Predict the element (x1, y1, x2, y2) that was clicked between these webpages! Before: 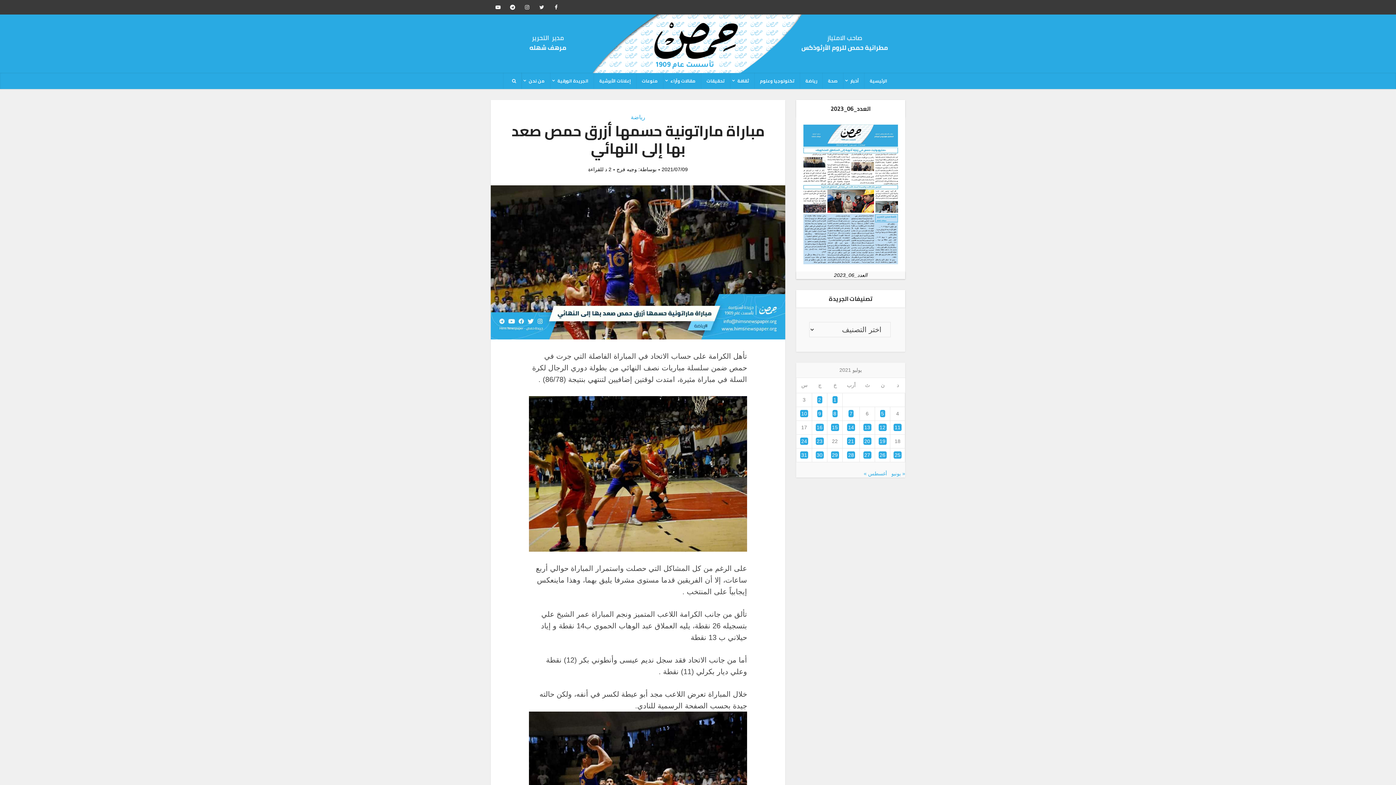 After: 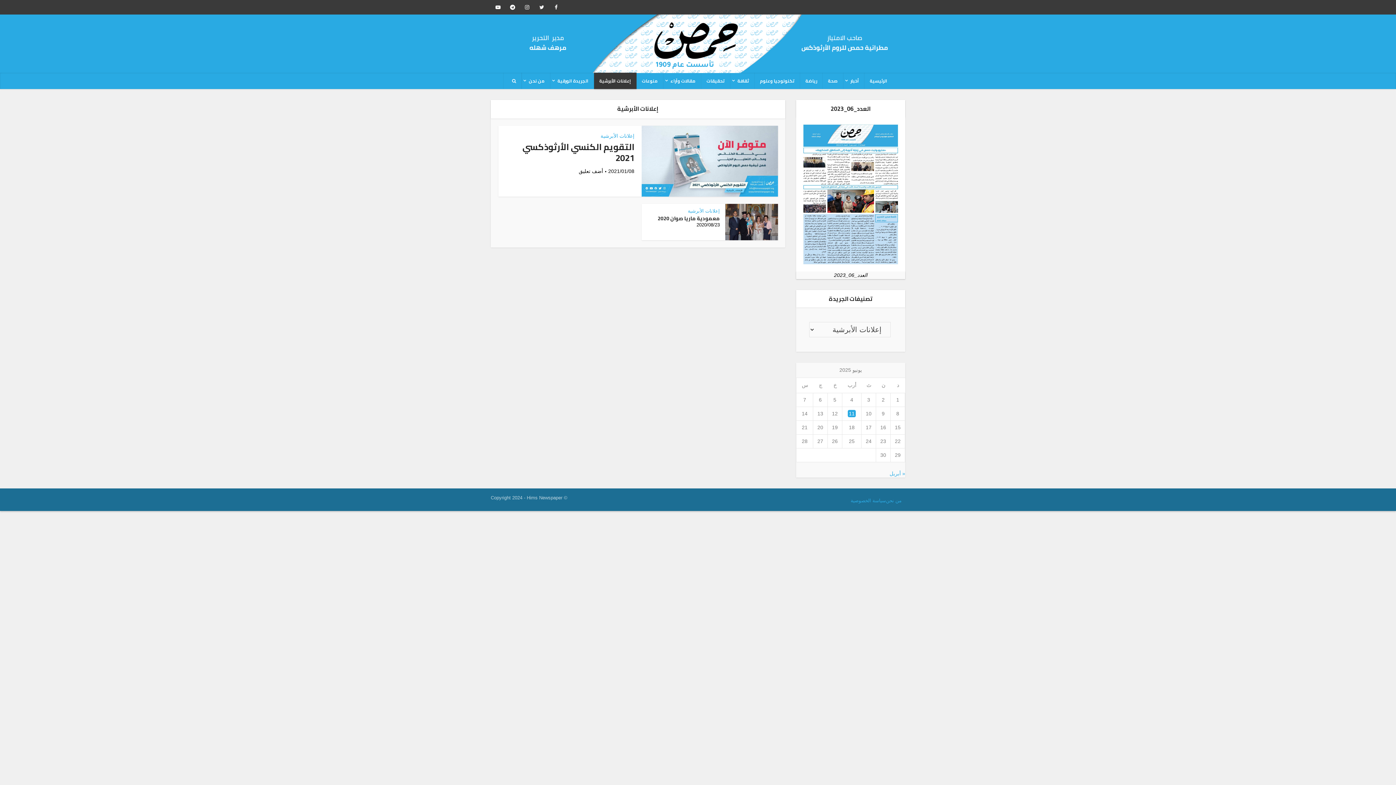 Action: bbox: (594, 72, 636, 89) label: إعلانات الأبرشية